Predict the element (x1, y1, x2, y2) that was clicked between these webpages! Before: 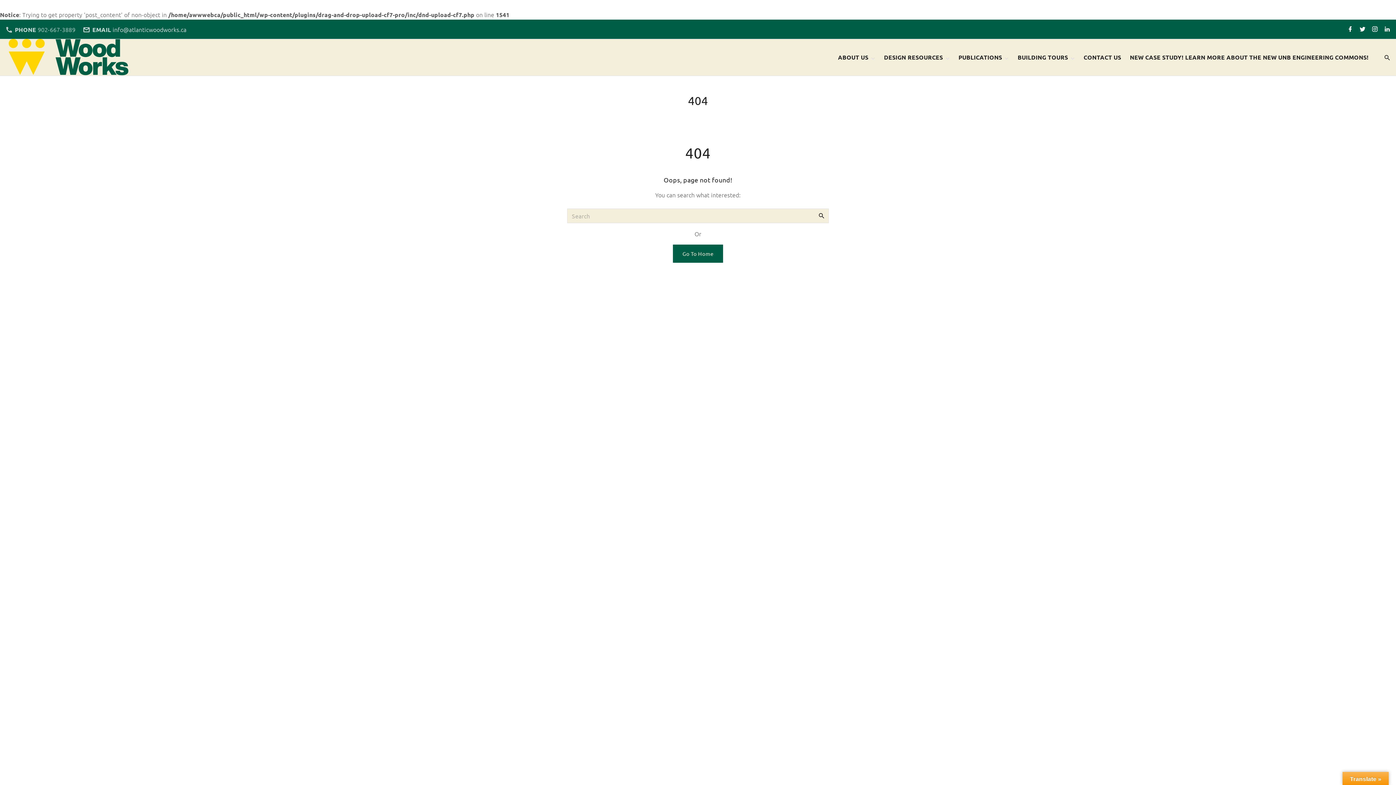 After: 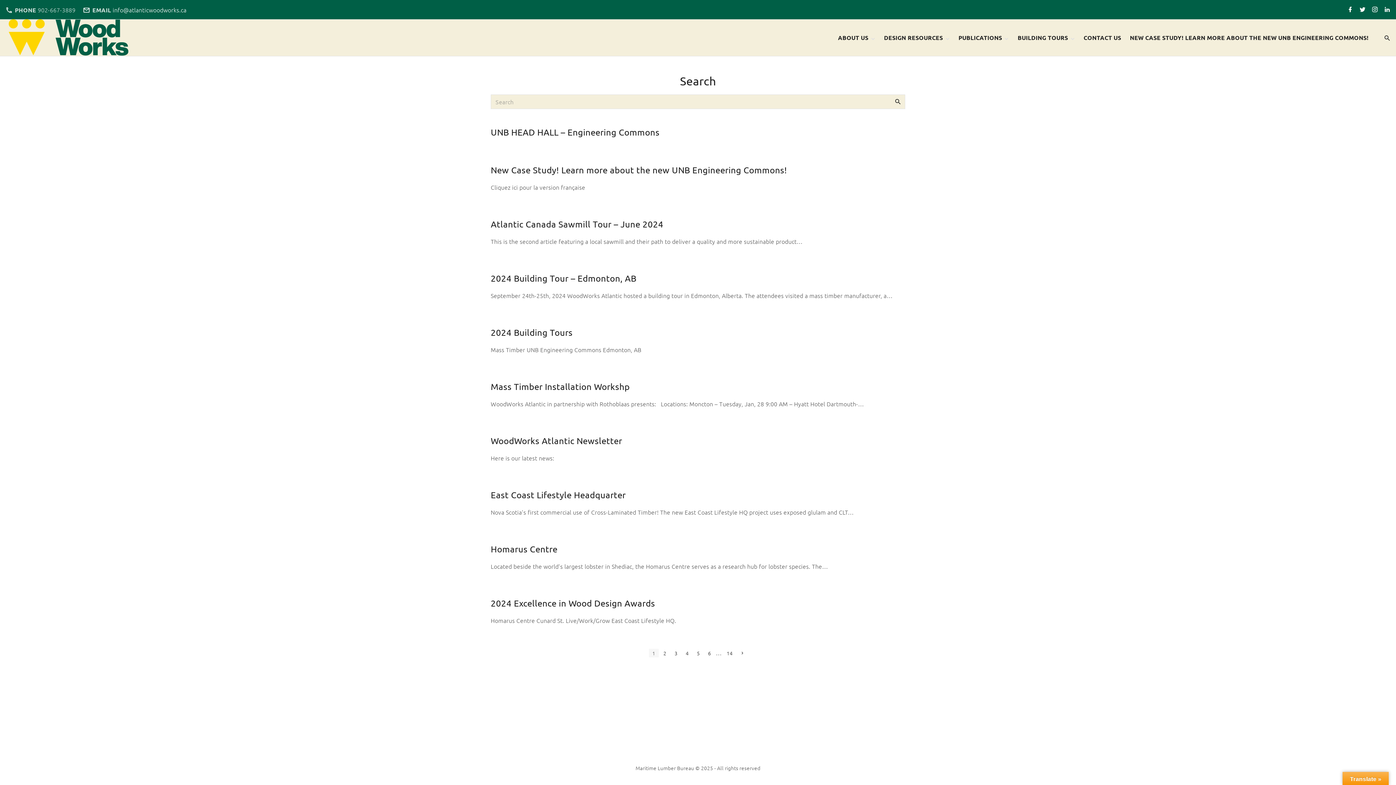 Action: label: Search bbox: (814, 208, 829, 222)